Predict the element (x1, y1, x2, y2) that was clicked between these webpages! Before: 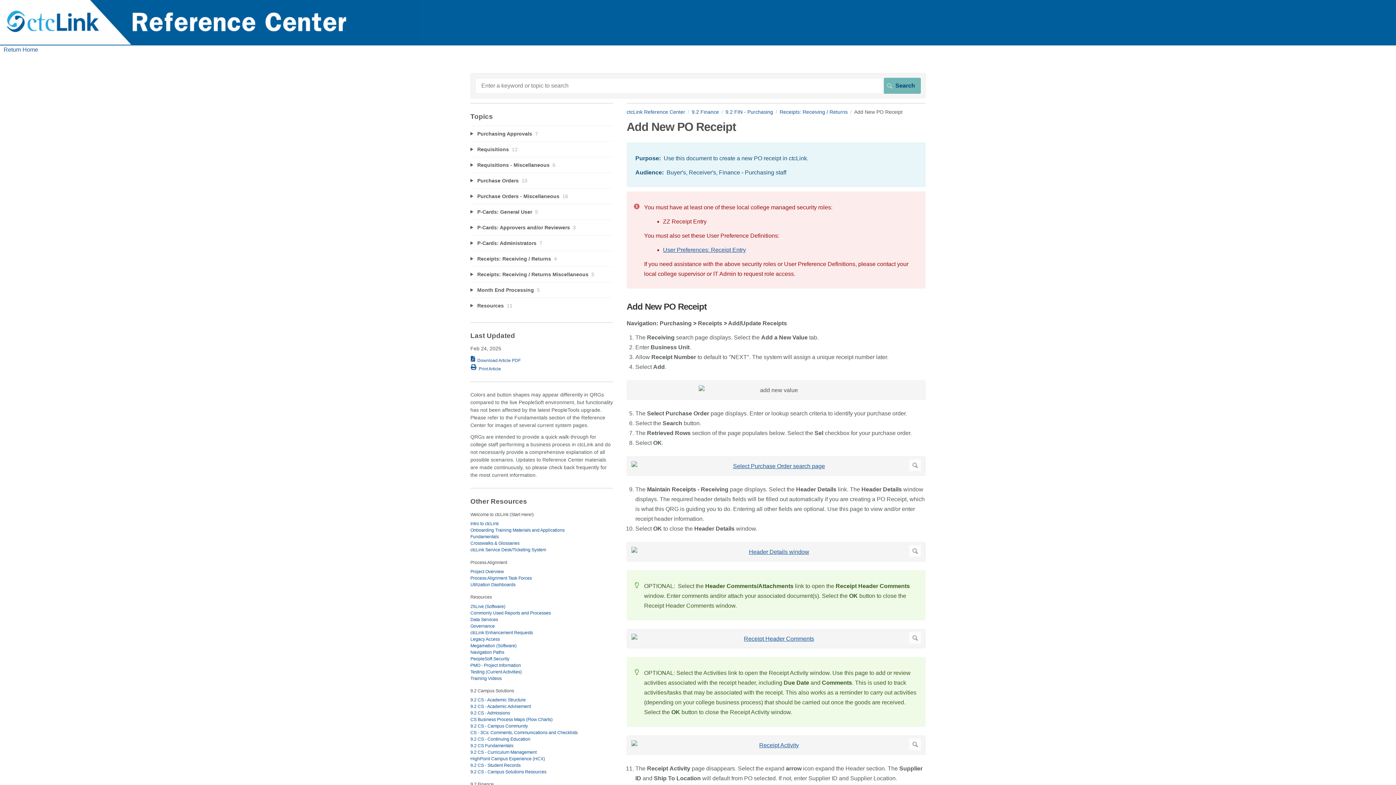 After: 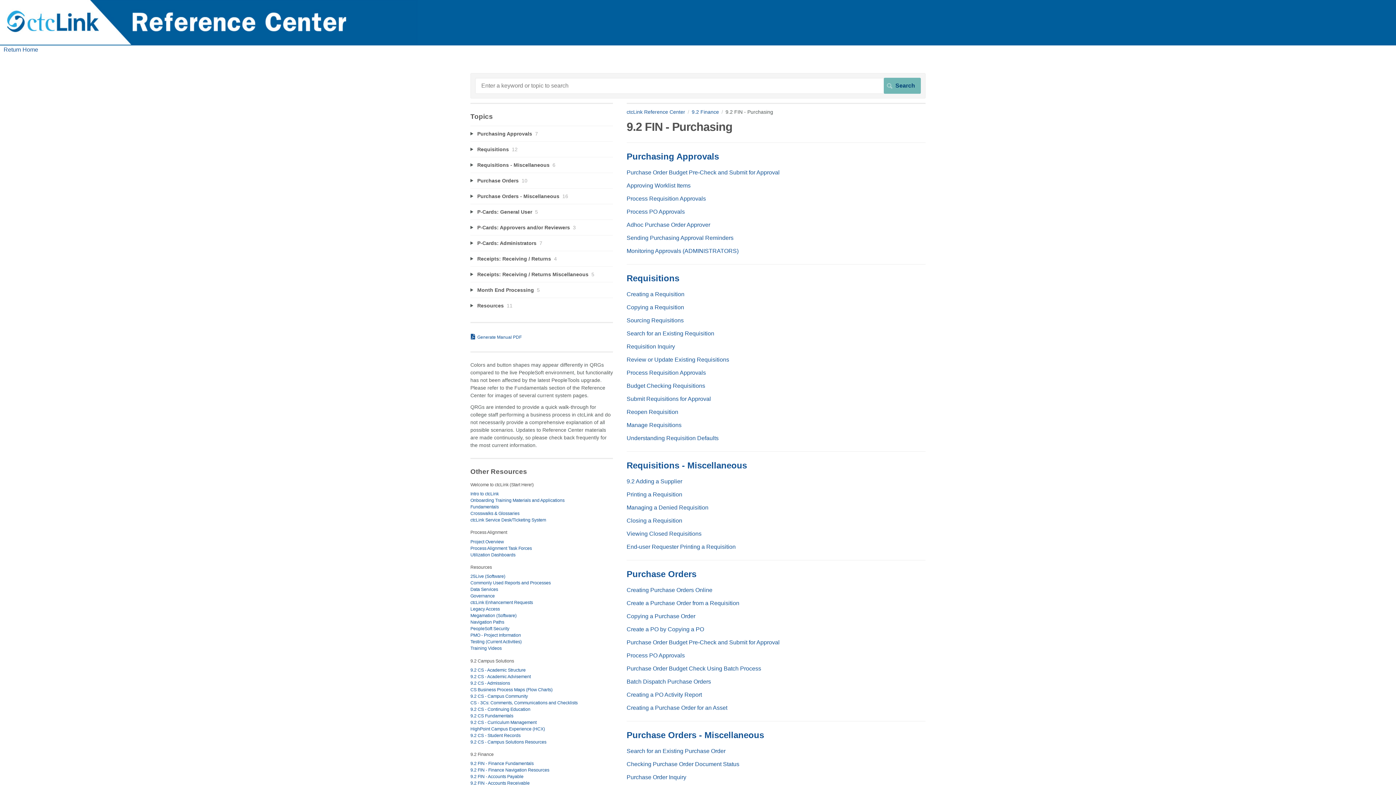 Action: bbox: (725, 109, 779, 114) label: 9.2 FIN - Purchasing